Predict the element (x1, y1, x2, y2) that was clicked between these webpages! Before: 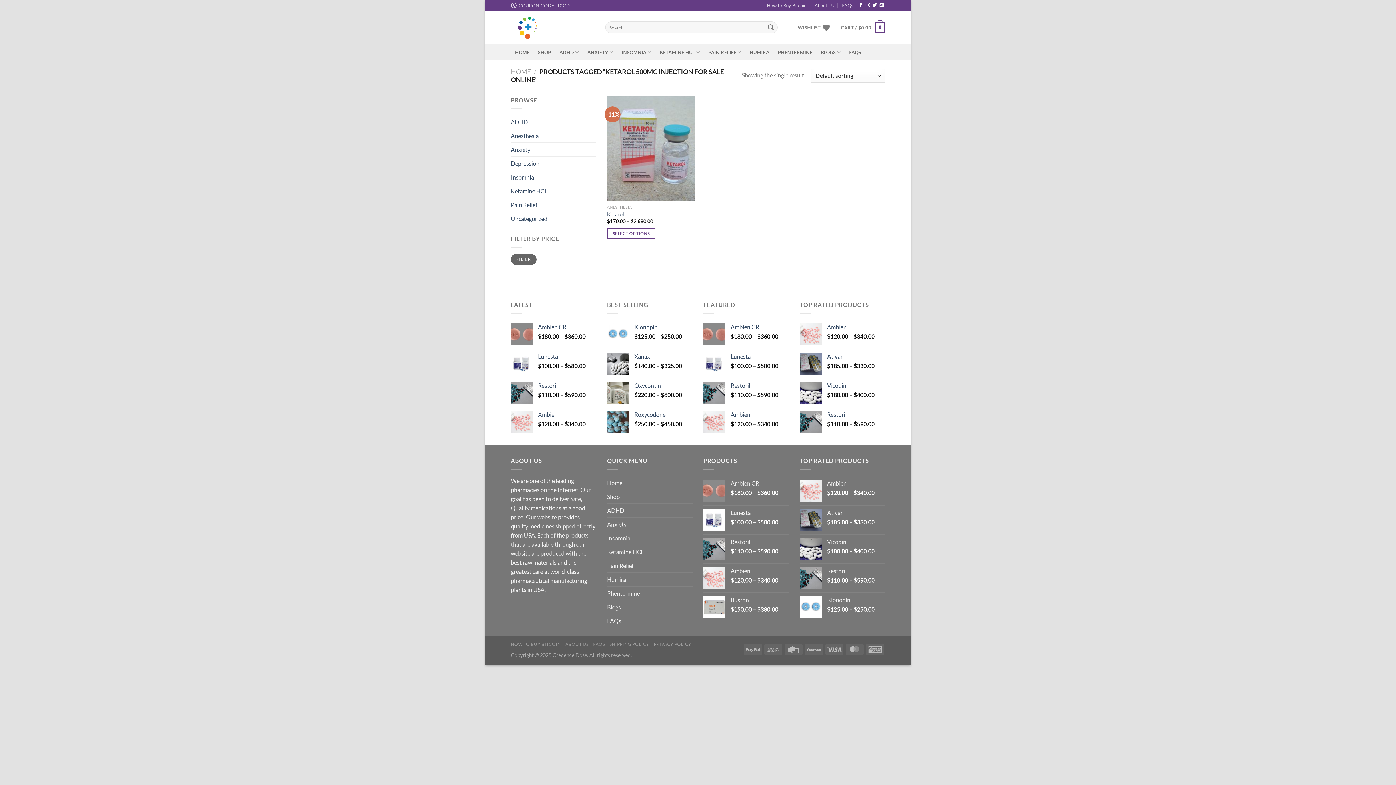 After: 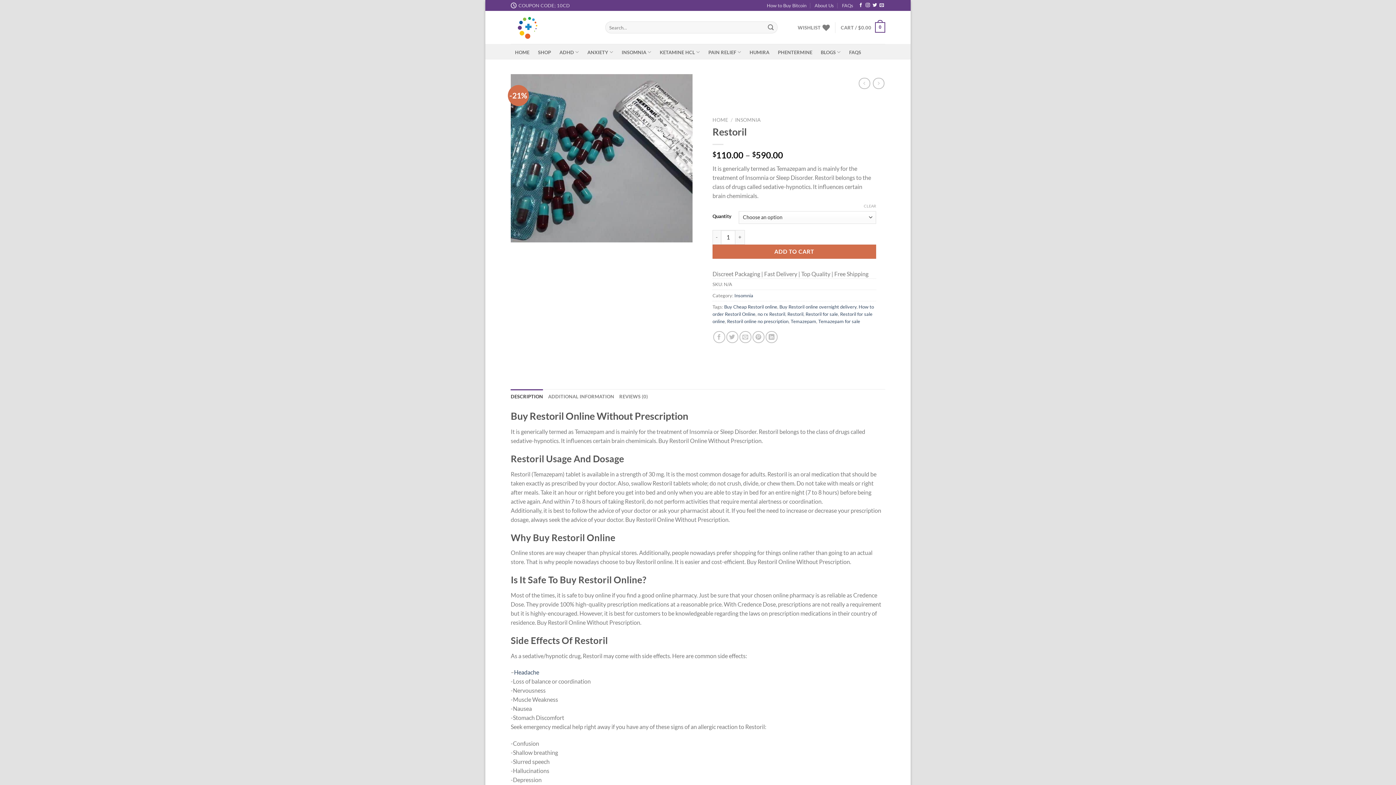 Action: label: Restoril bbox: (827, 567, 885, 574)